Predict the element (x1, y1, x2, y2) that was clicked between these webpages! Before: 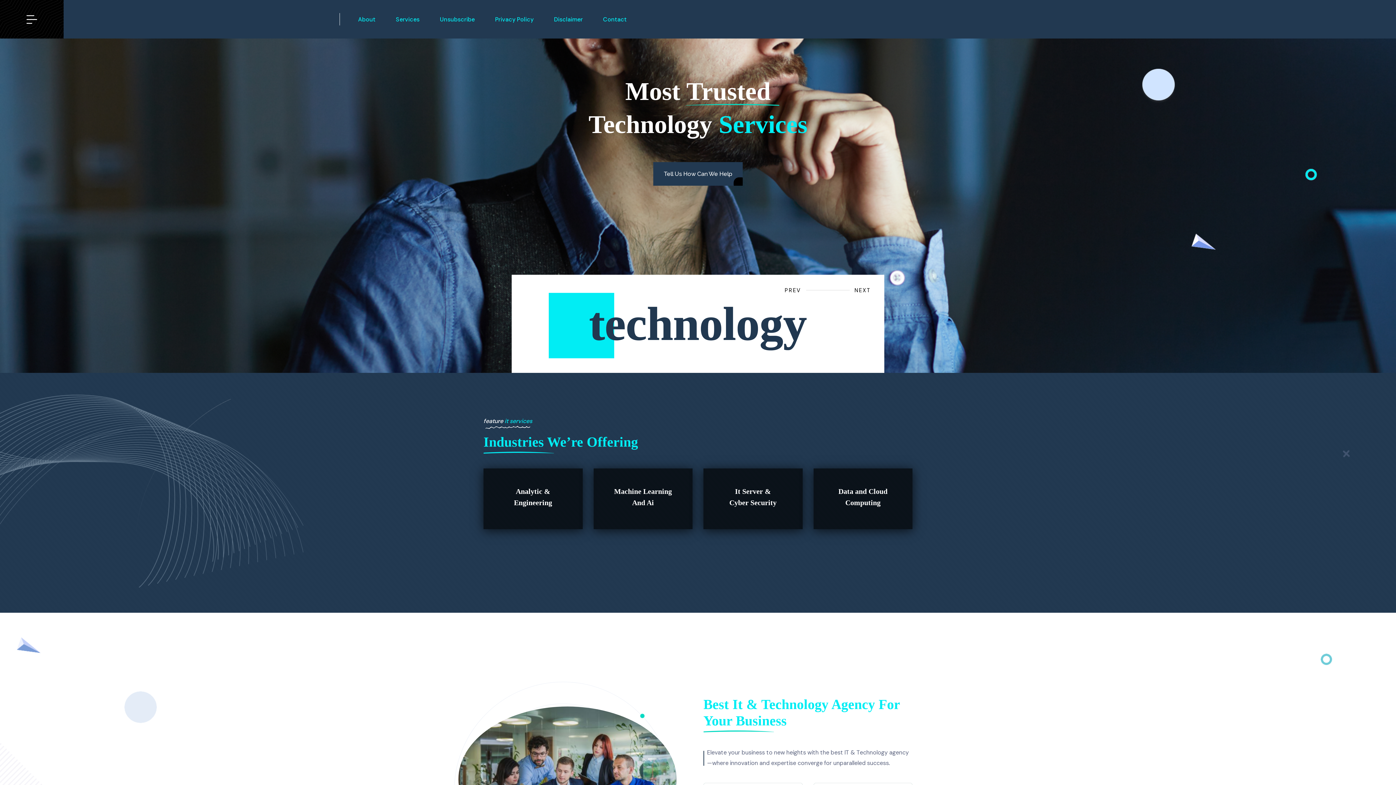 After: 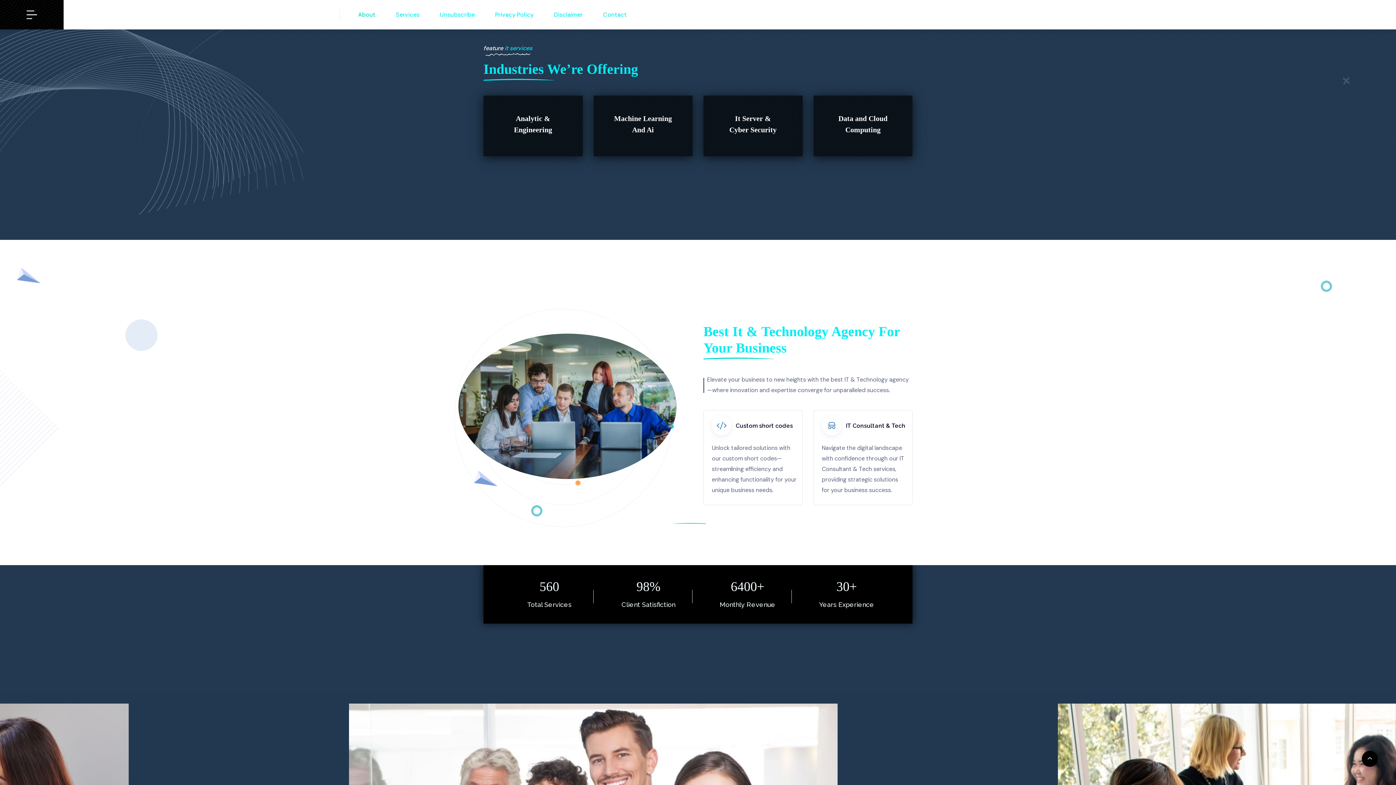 Action: bbox: (358, 0, 375, 37) label: About